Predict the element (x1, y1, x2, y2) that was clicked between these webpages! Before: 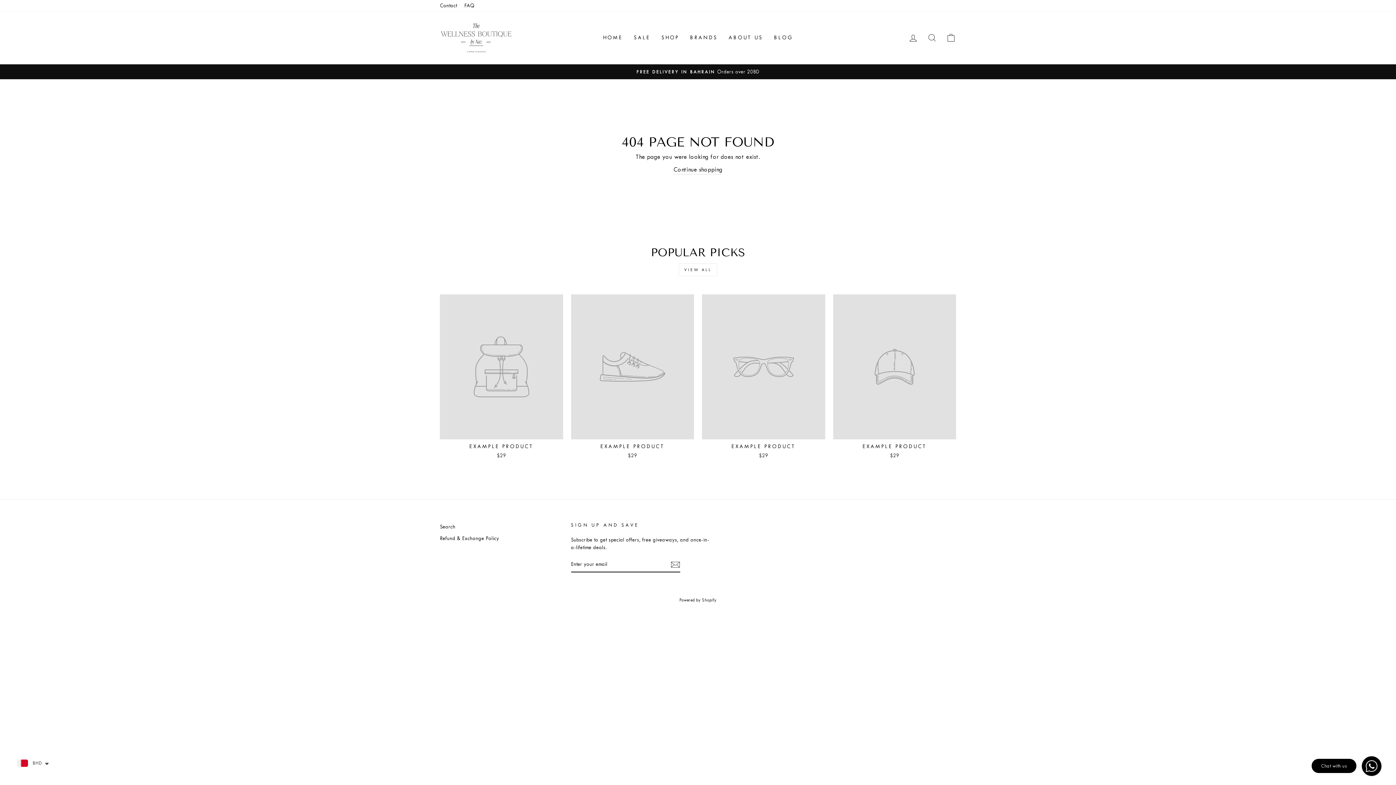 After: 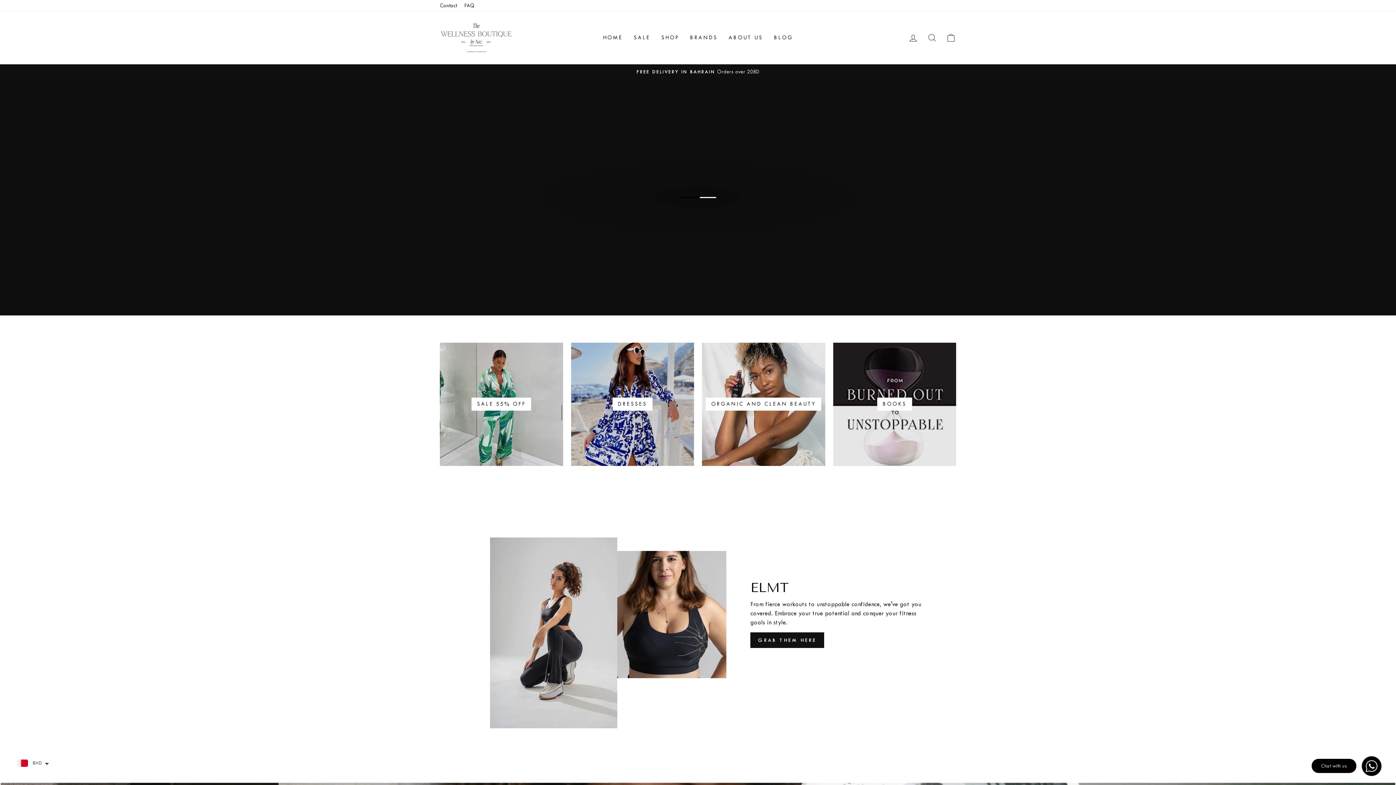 Action: label: Continue shopping bbox: (673, 165, 722, 174)